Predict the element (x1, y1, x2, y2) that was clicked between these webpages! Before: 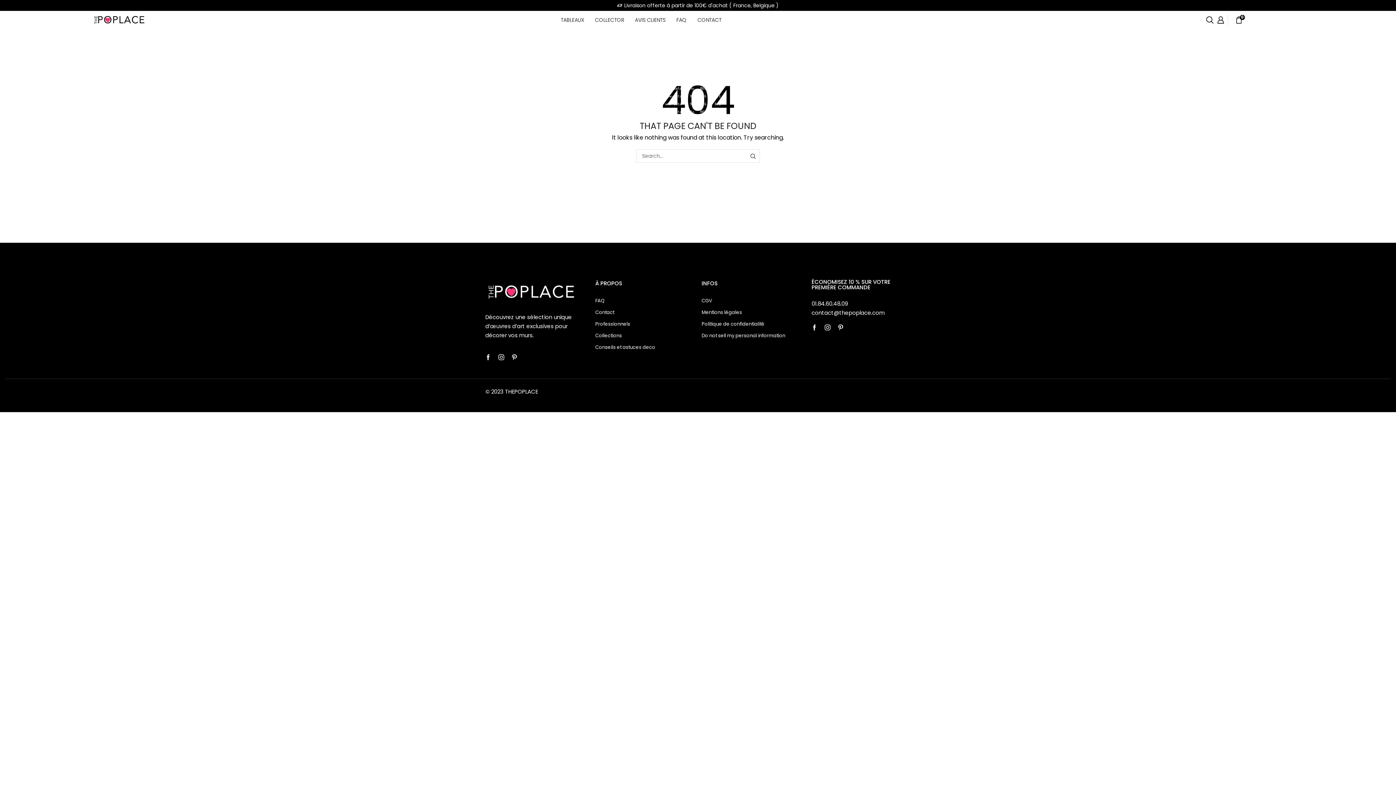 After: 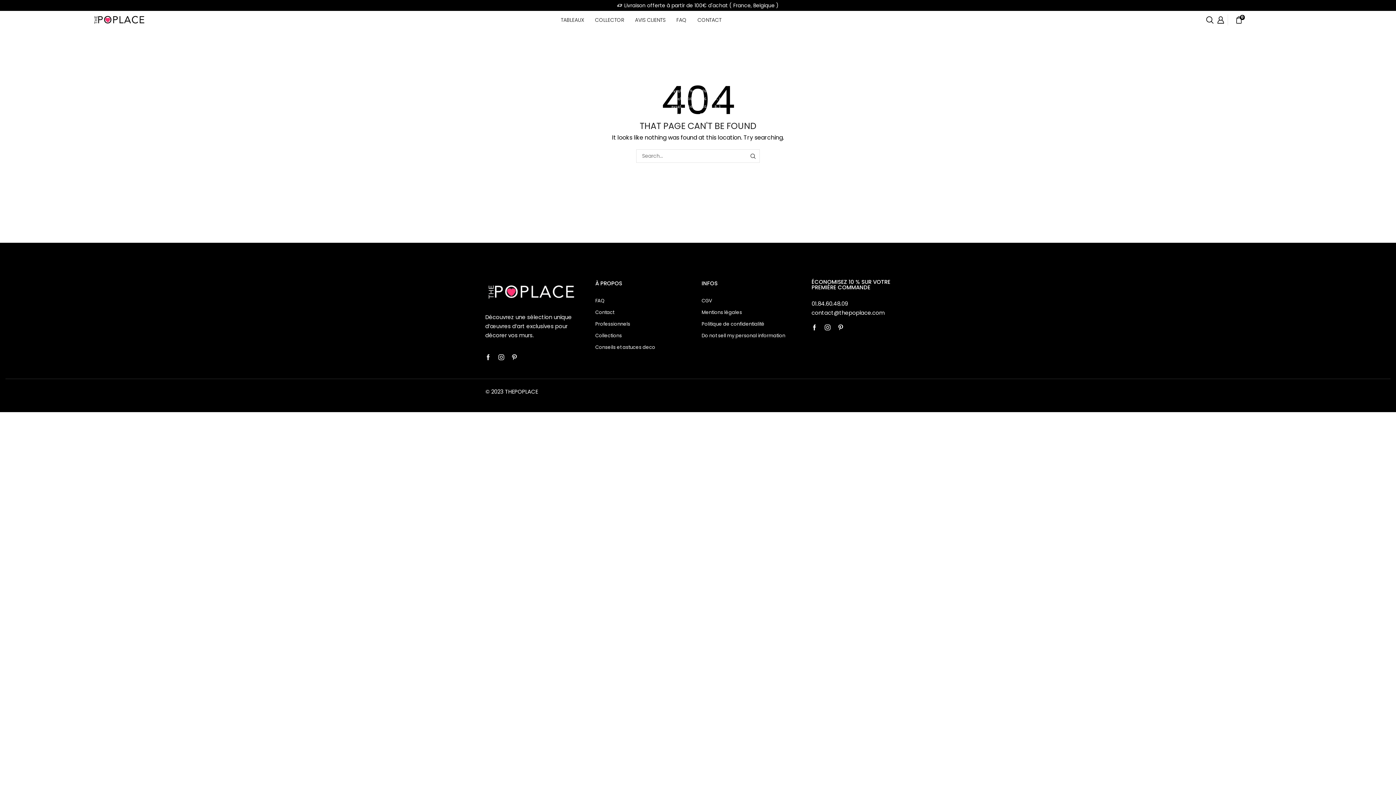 Action: label: À PROPOS bbox: (595, 279, 694, 295)